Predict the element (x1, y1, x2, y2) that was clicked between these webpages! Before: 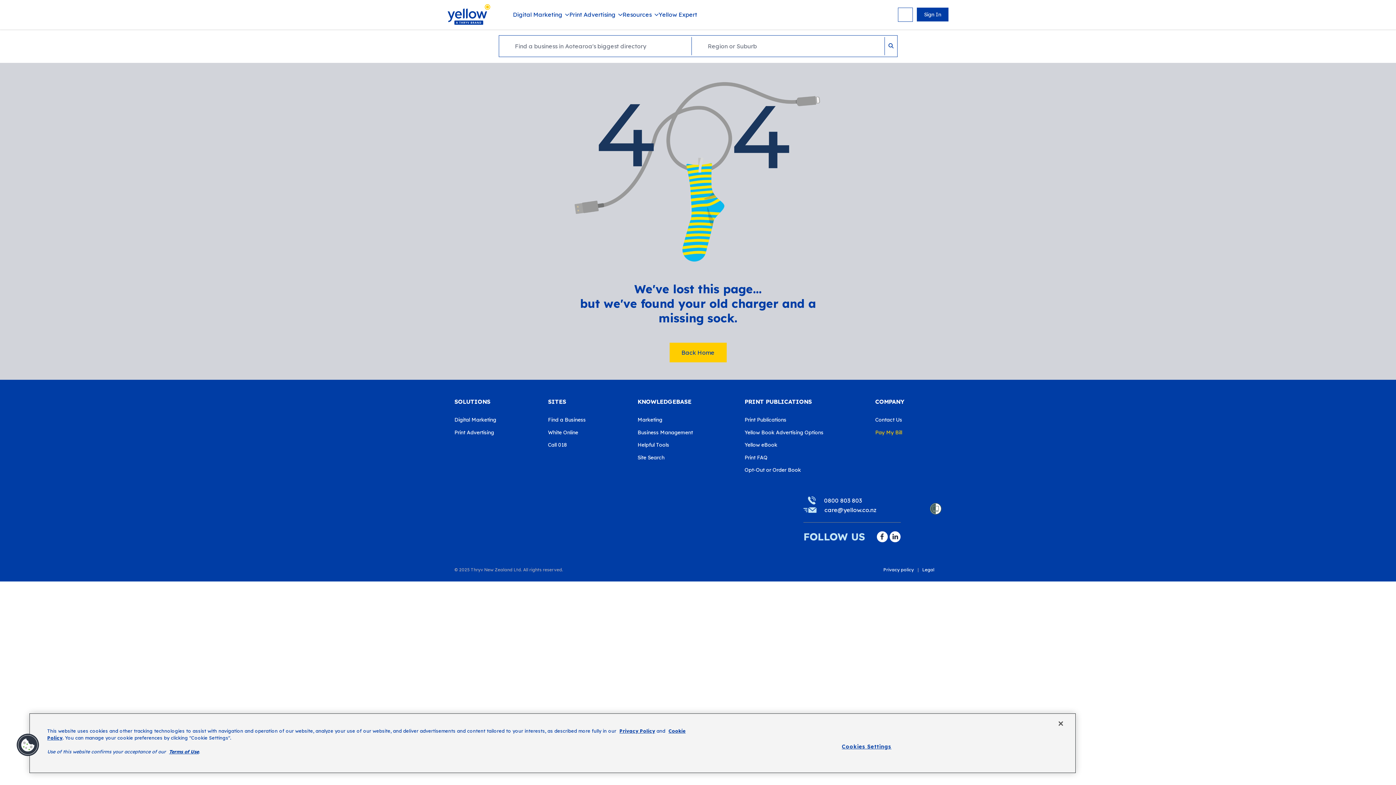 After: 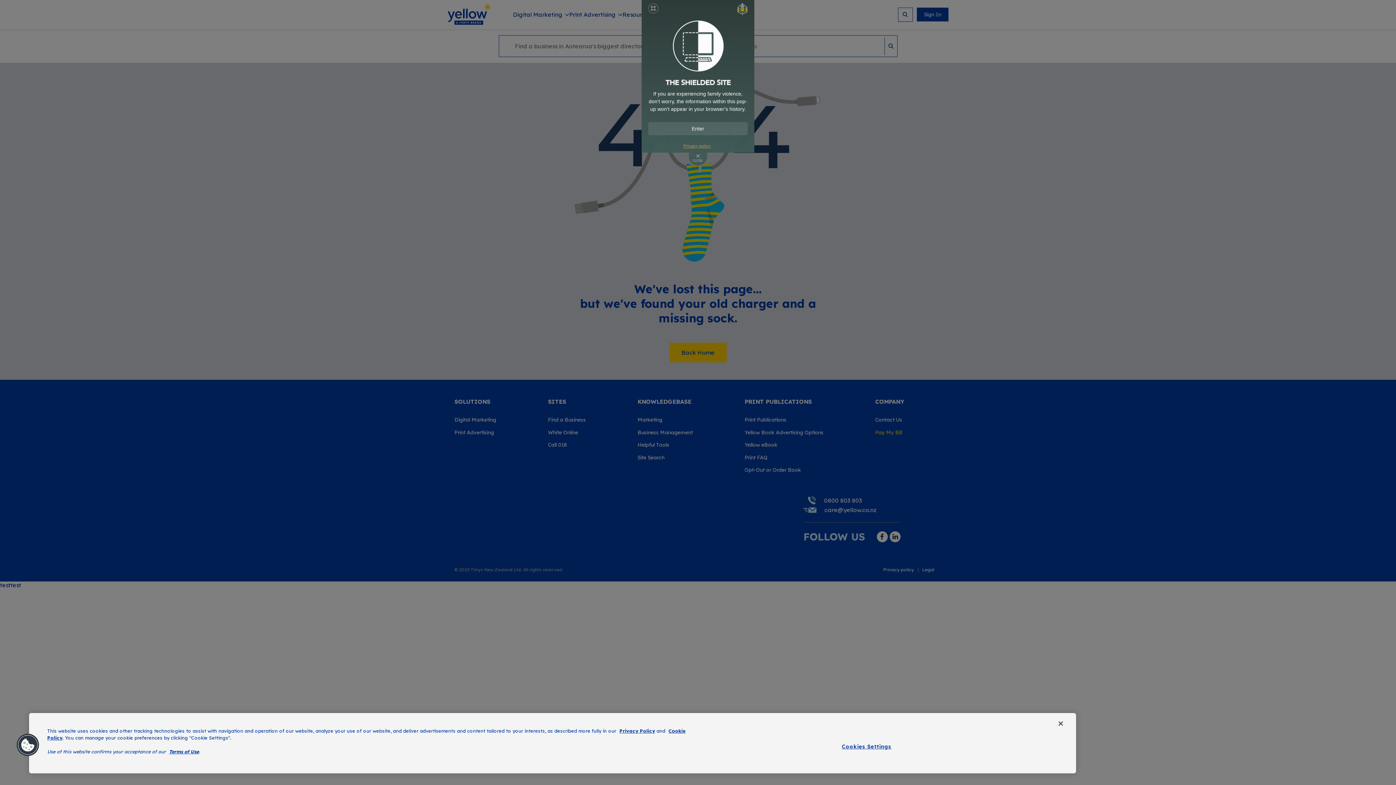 Action: bbox: (930, 496, 941, 522) label: Women’s Refuge